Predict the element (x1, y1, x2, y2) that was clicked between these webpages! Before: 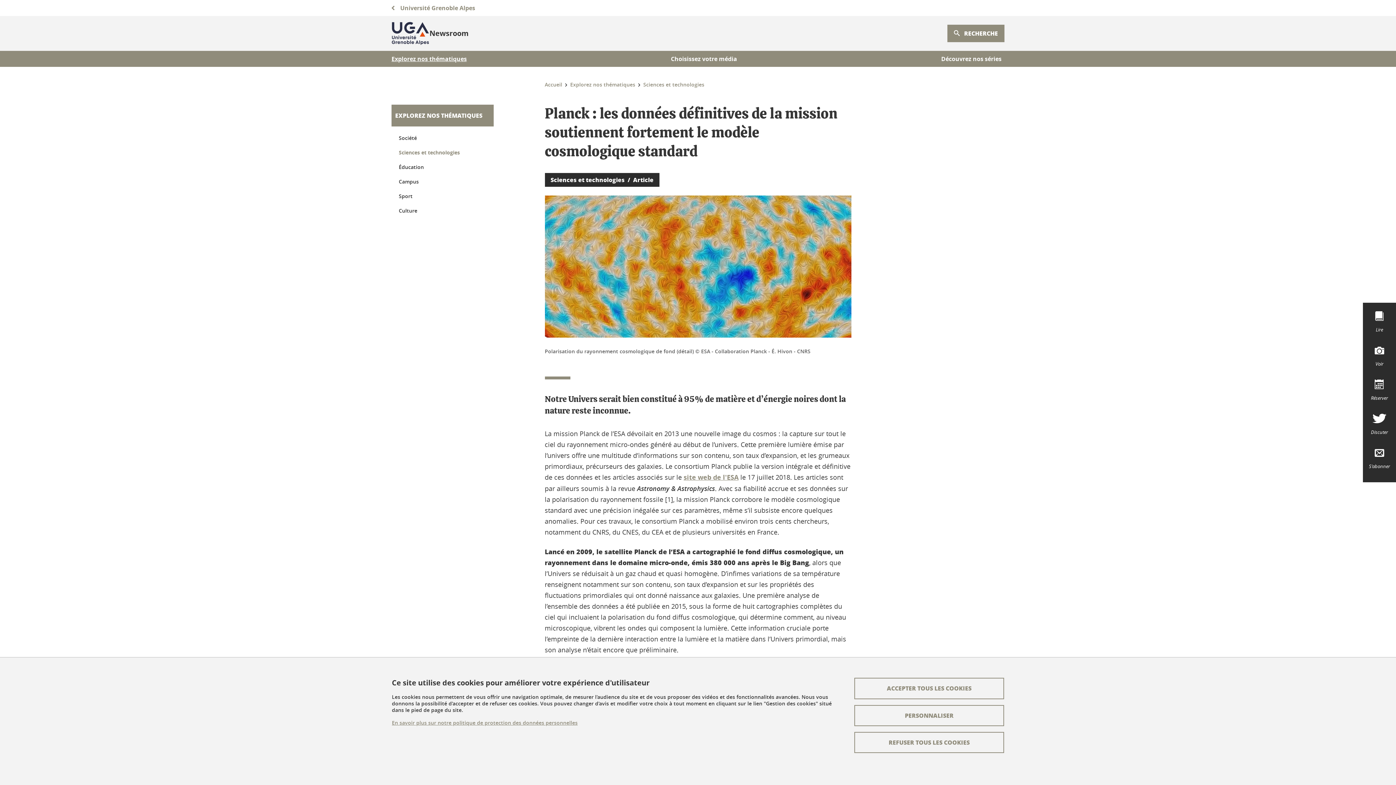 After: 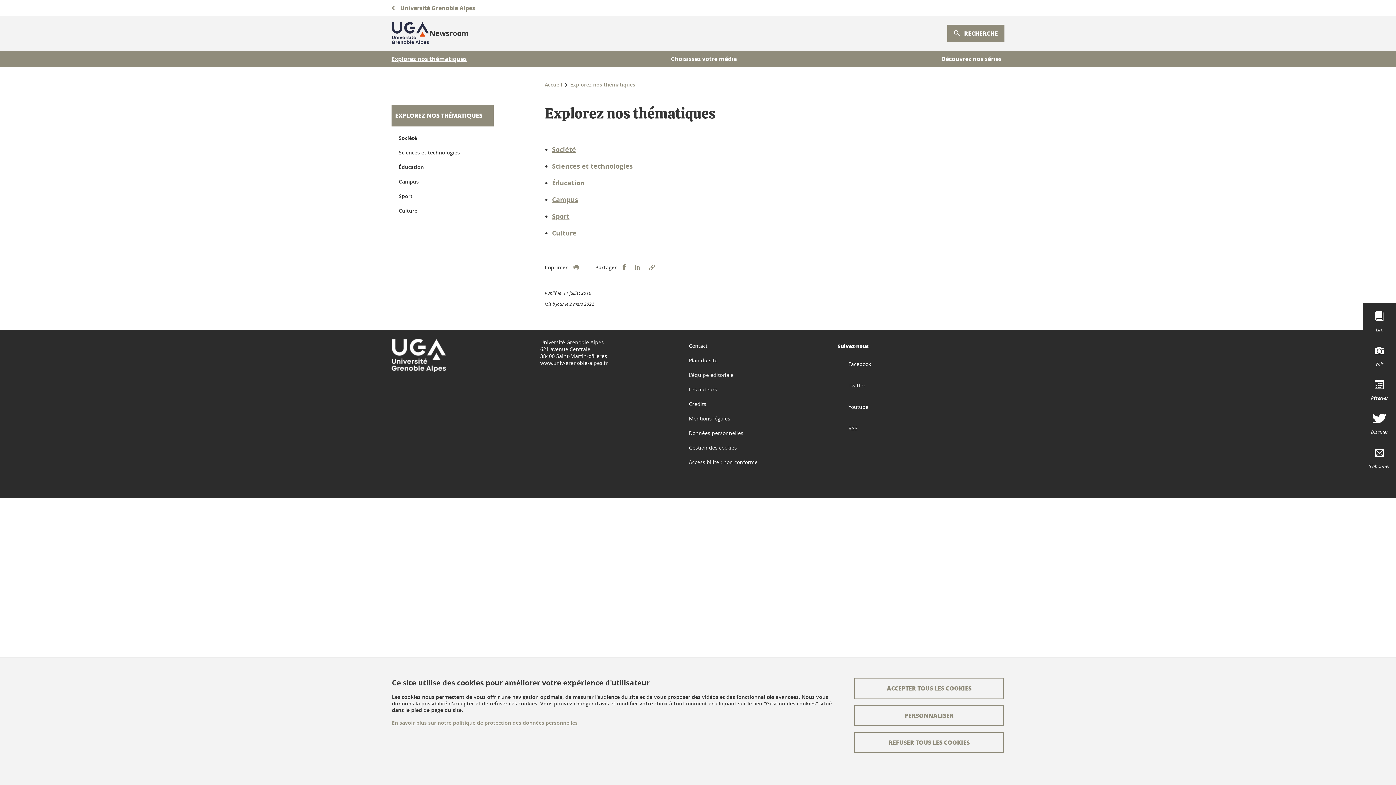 Action: label: Explorez nos thématiques bbox: (570, 81, 635, 88)